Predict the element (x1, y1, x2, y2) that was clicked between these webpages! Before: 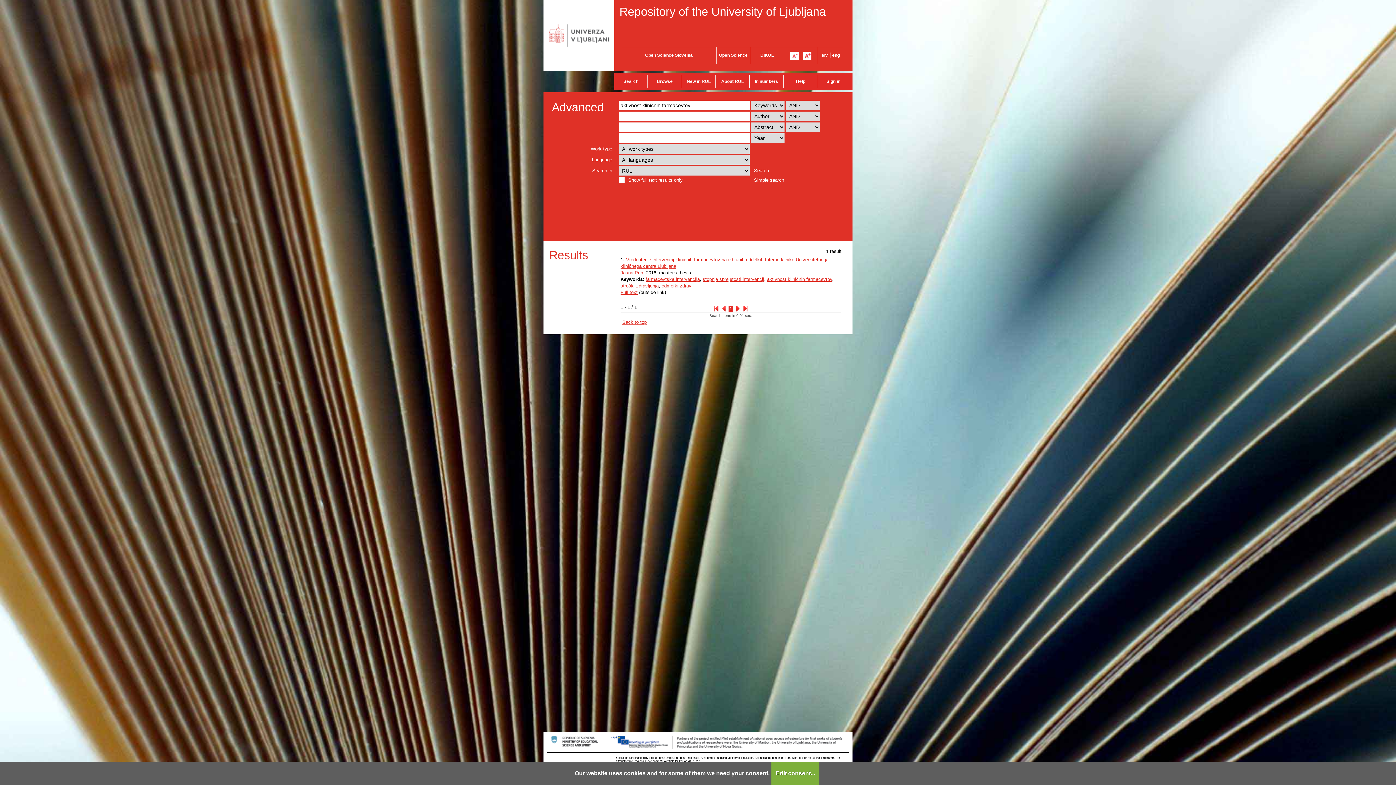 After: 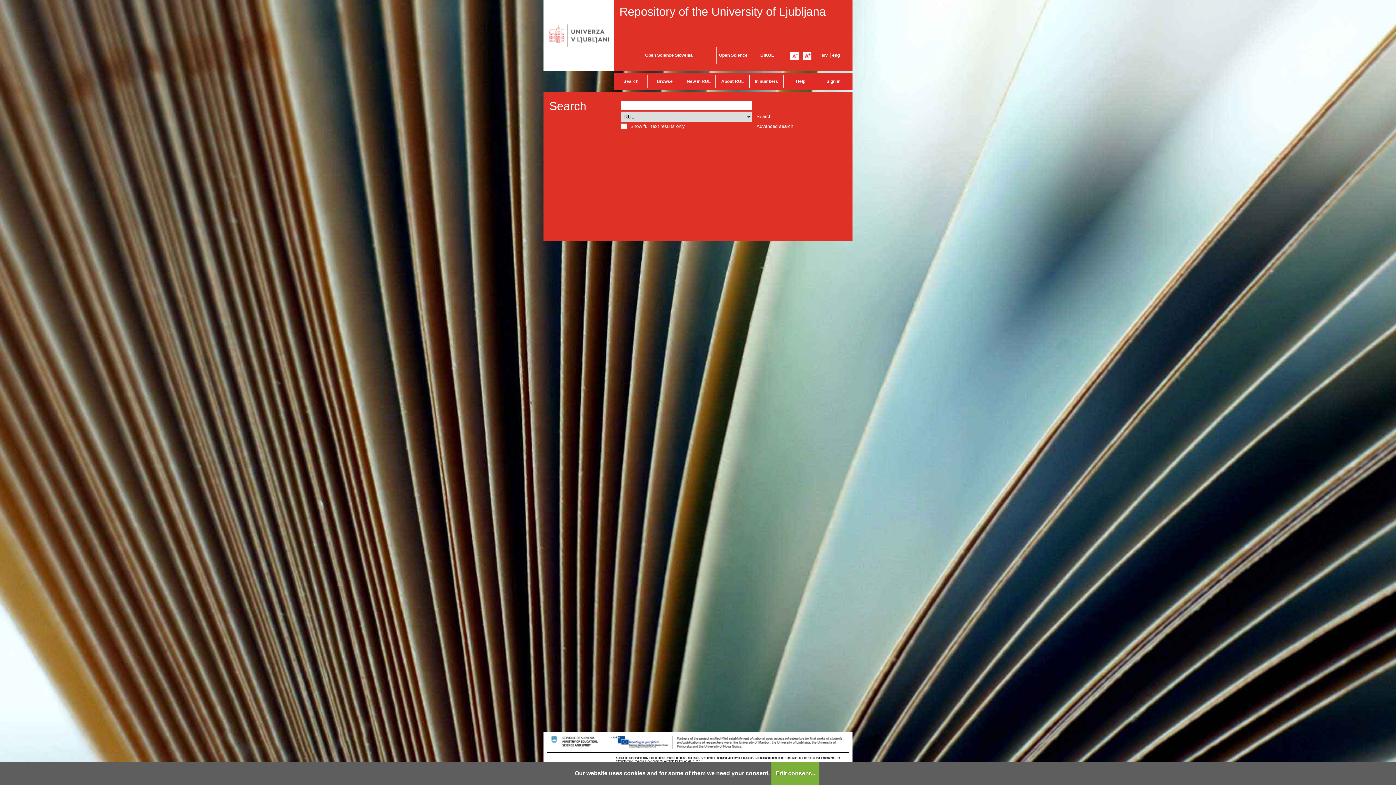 Action: bbox: (614, 75, 647, 88) label: Search